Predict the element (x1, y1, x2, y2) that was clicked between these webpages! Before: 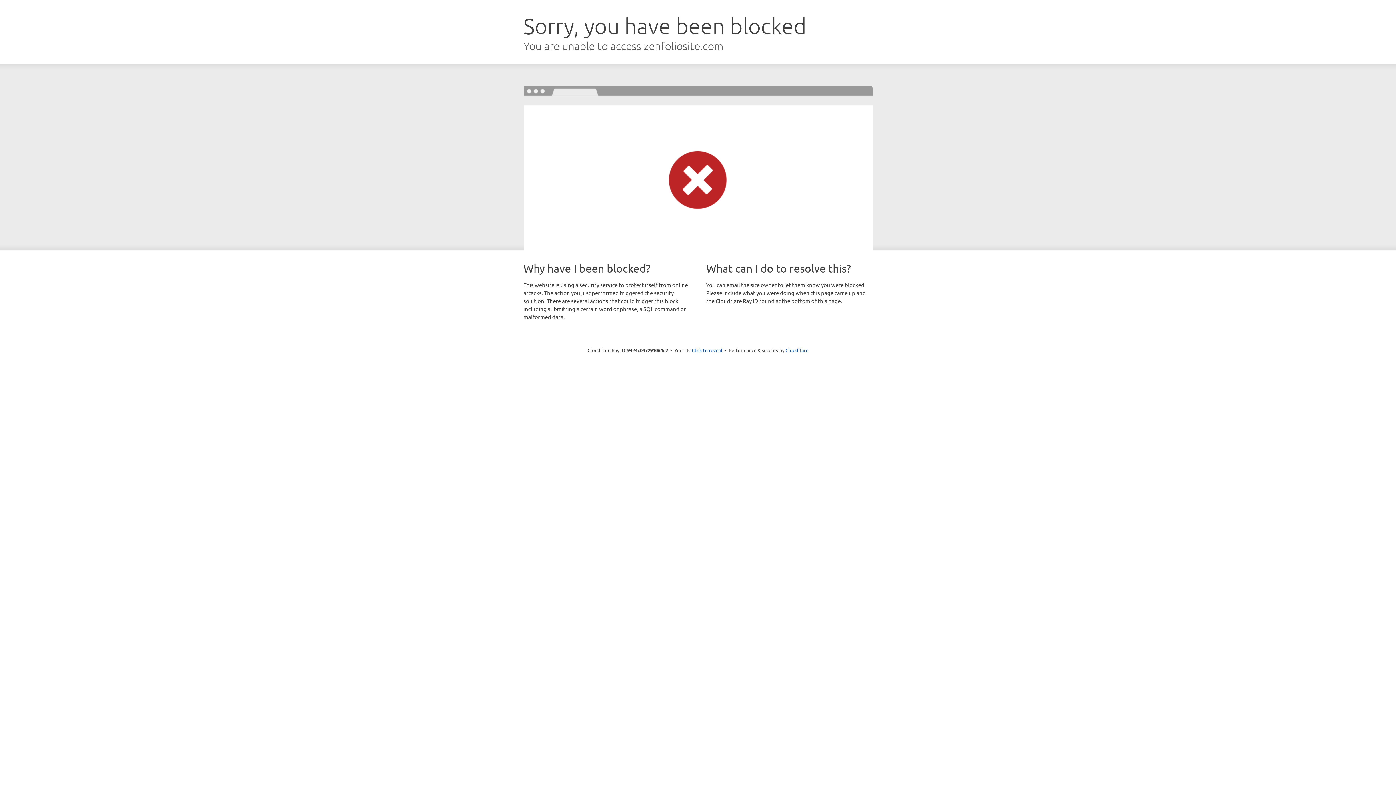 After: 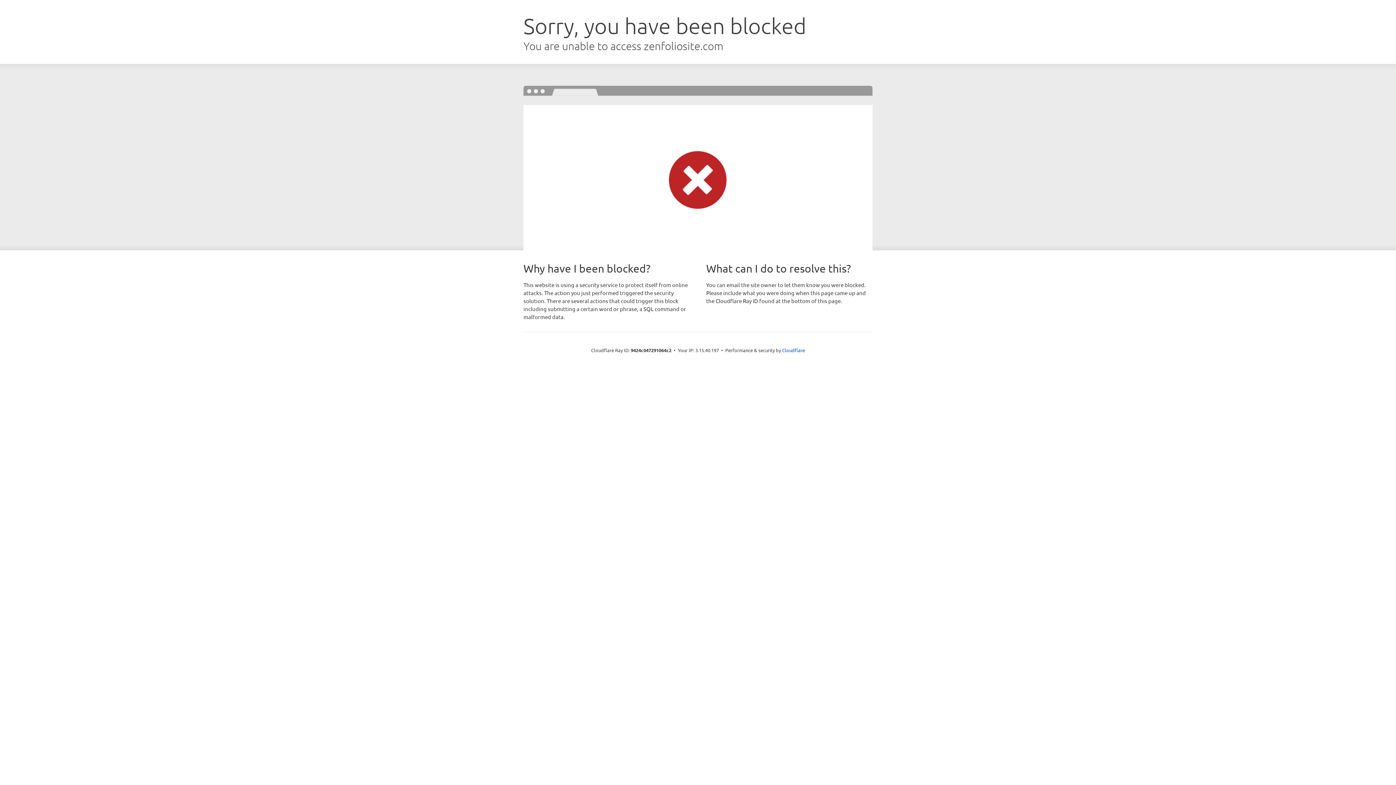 Action: label: Click to reveal bbox: (692, 346, 722, 353)